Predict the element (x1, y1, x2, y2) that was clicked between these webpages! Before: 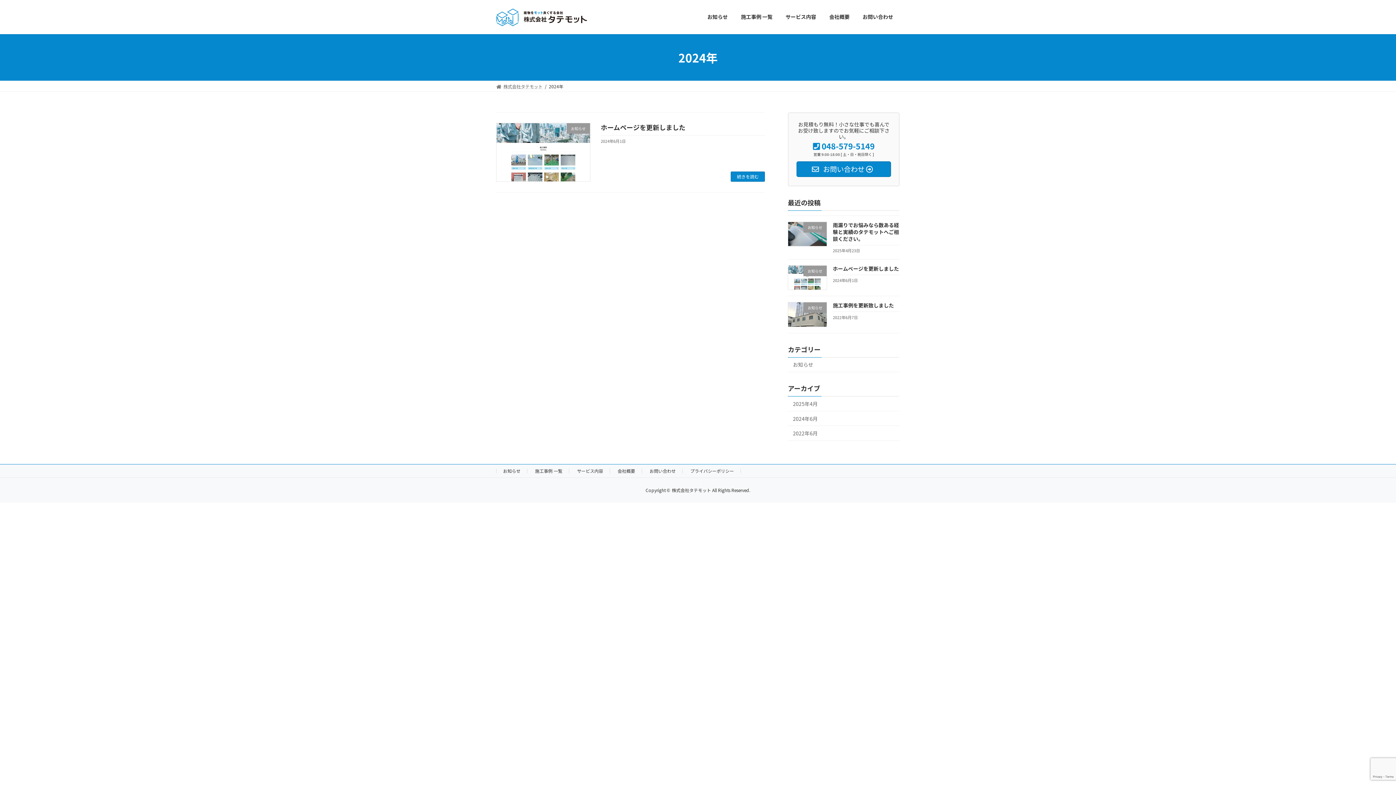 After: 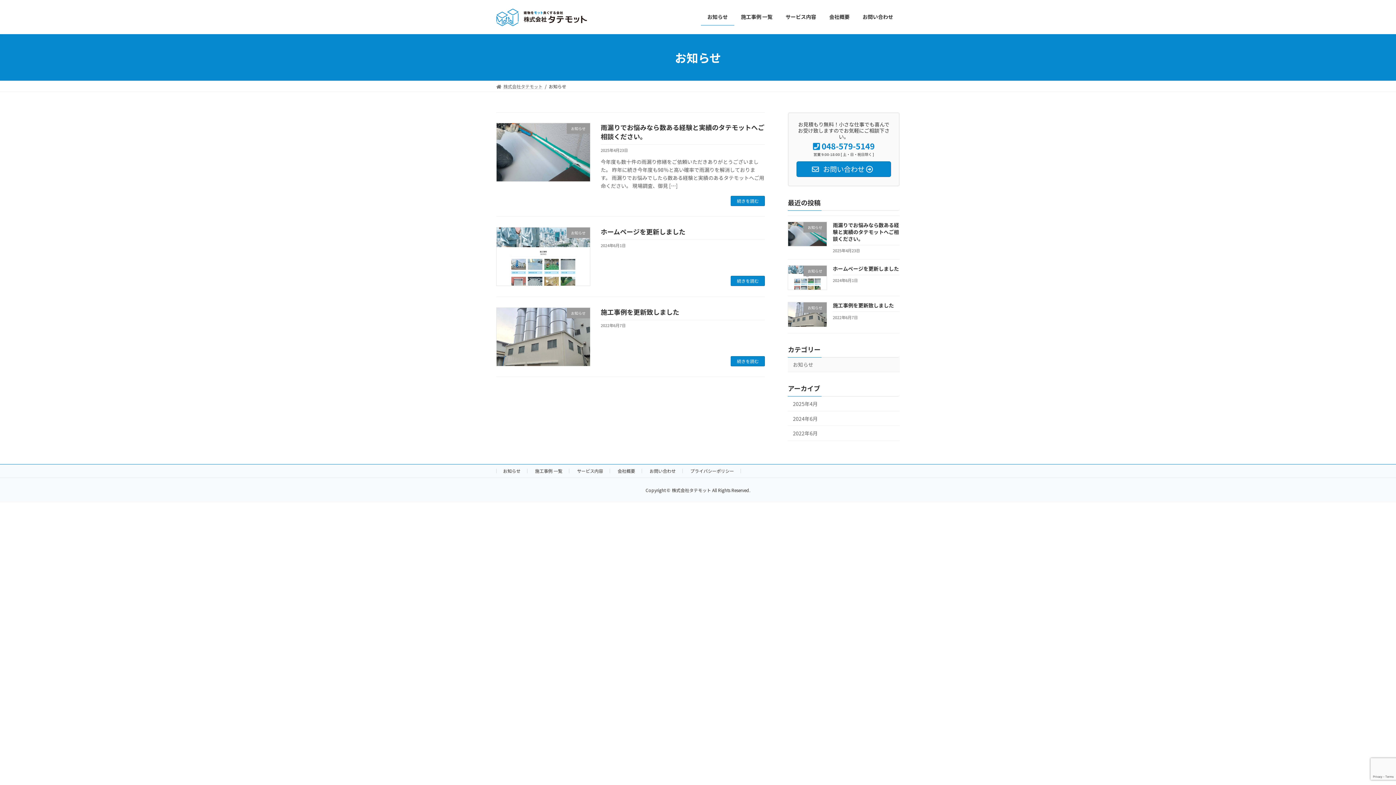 Action: label: お知らせ bbox: (701, 8, 734, 25)